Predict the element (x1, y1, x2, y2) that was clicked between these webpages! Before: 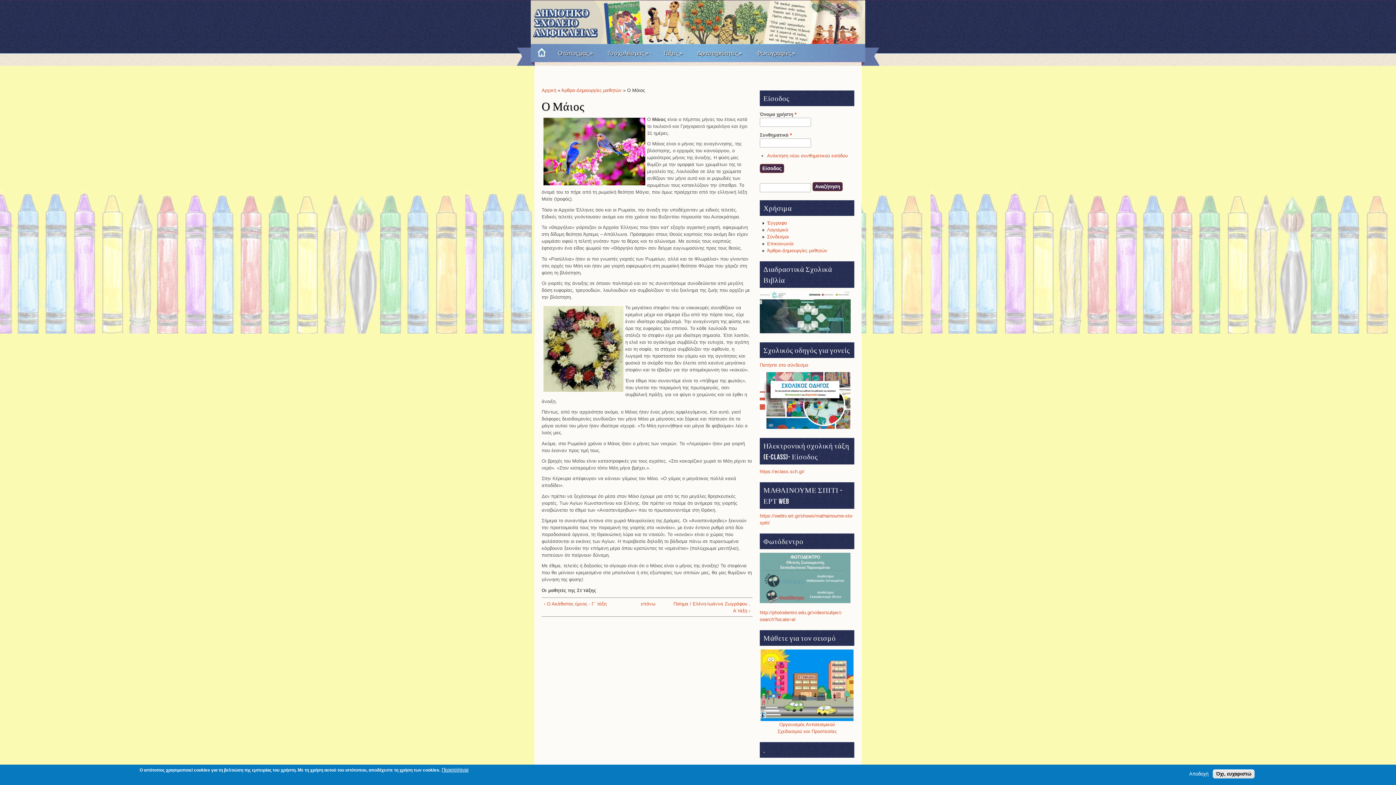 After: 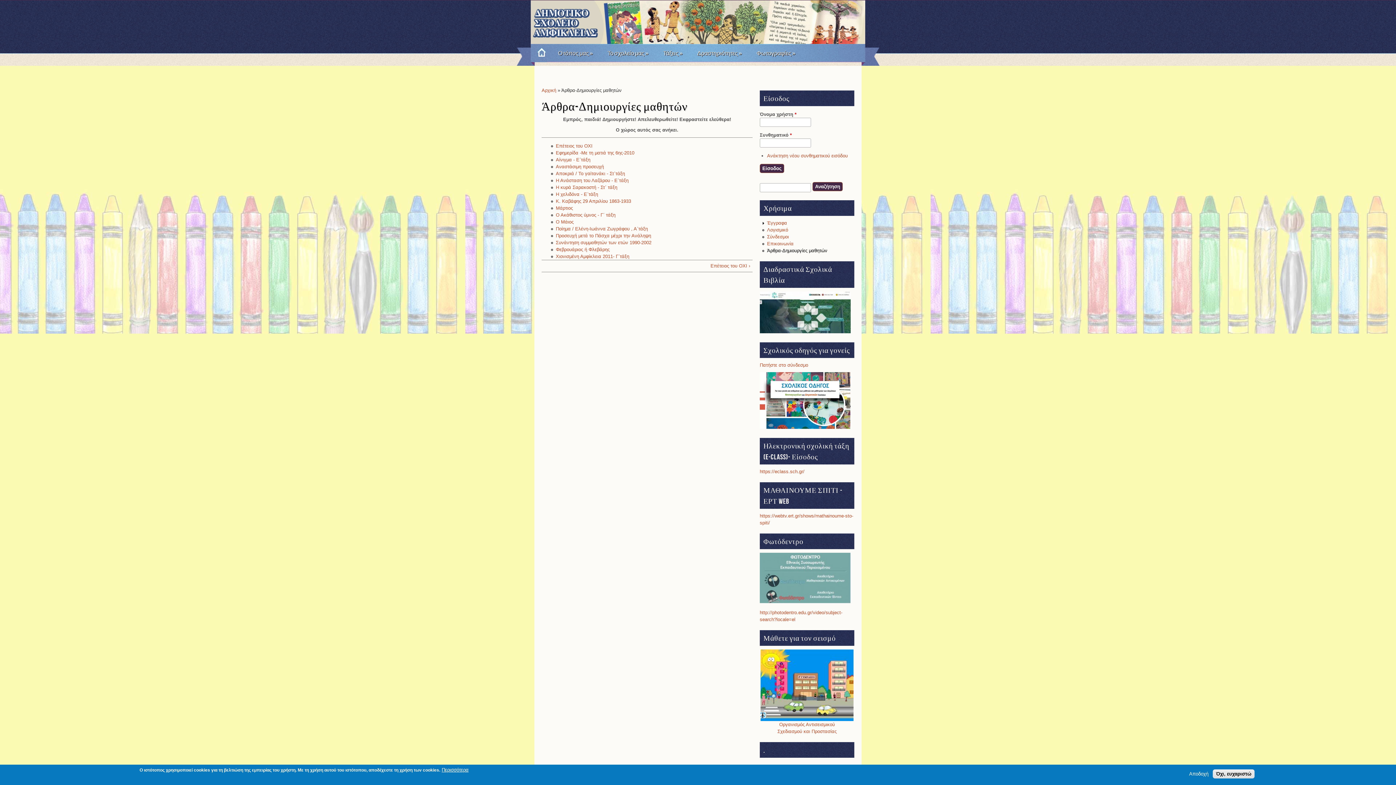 Action: label: επάνω bbox: (641, 600, 649, 607)